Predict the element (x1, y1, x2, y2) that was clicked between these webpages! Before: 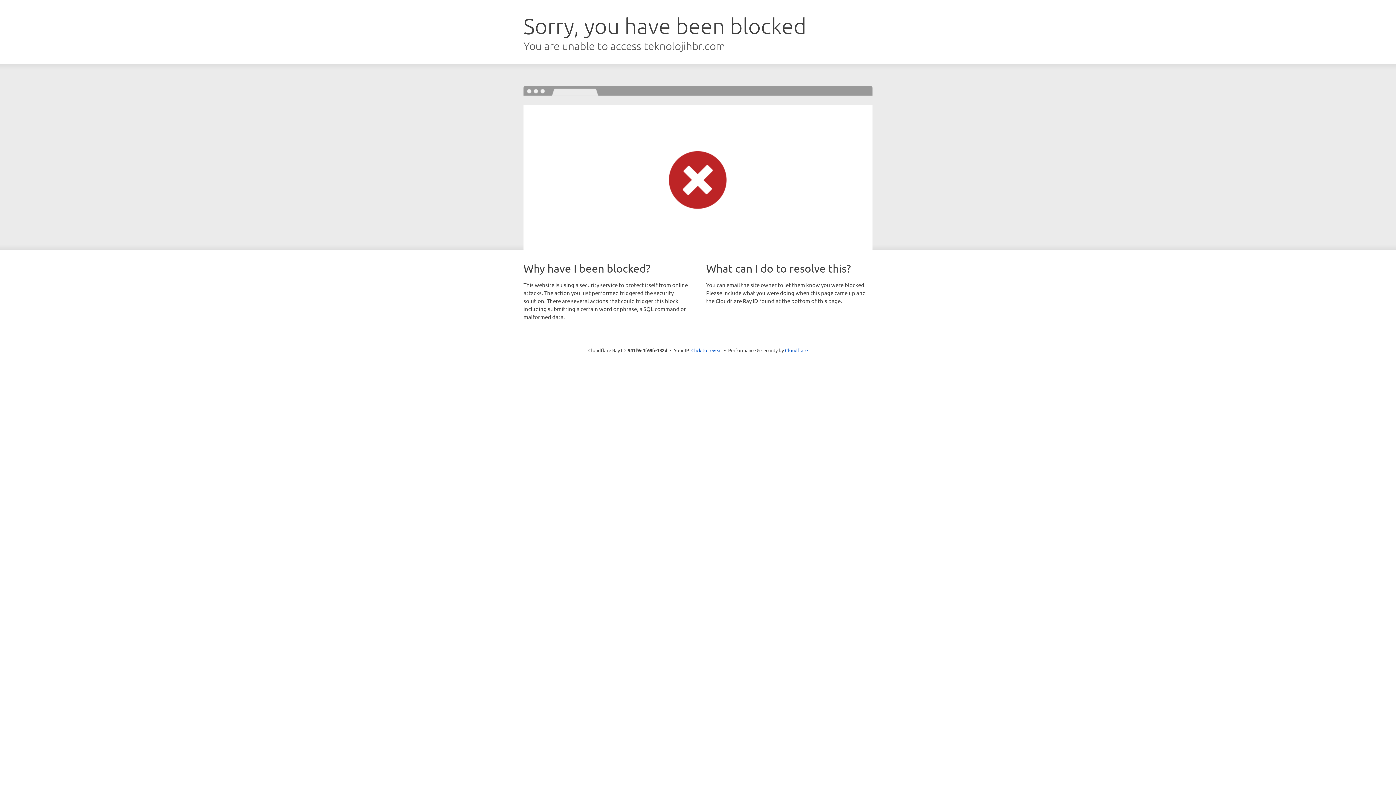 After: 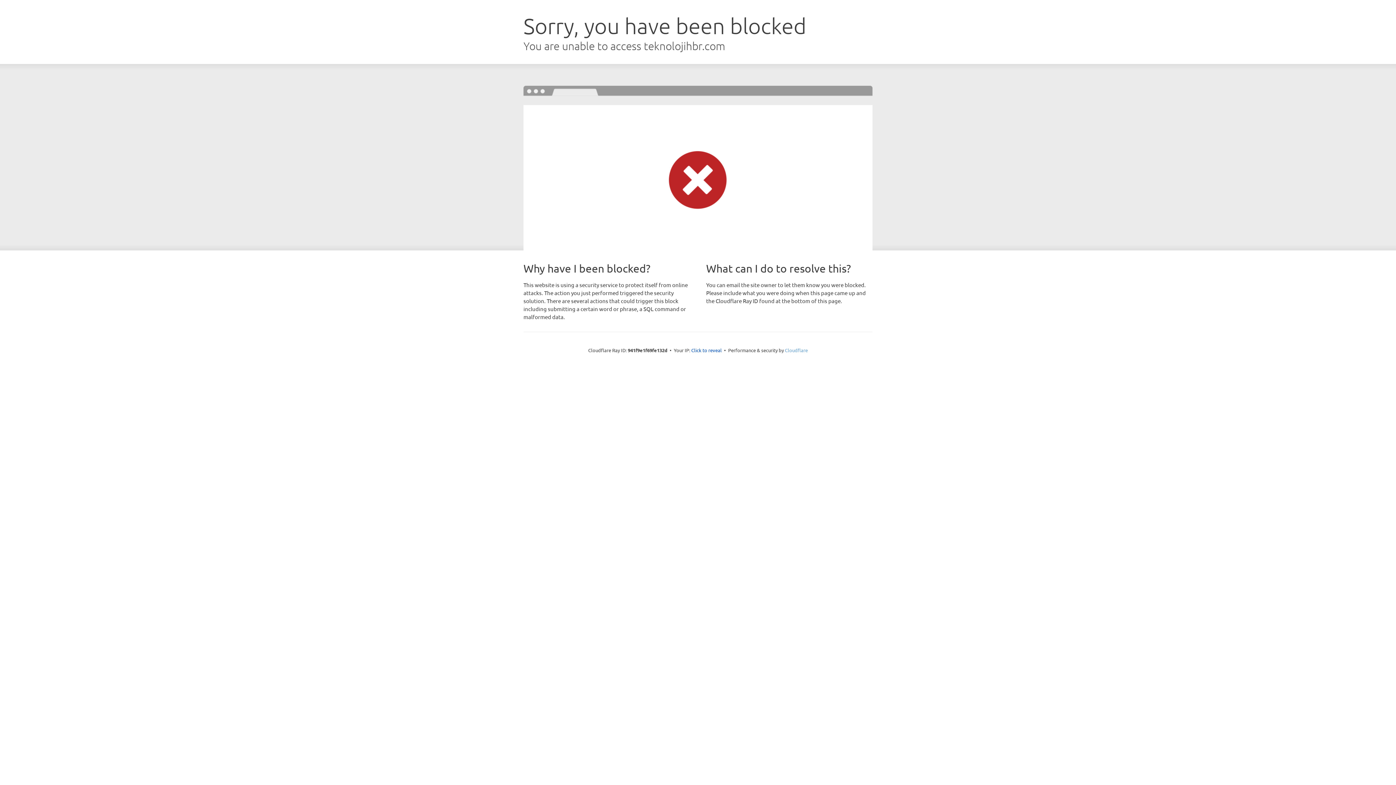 Action: bbox: (785, 347, 808, 353) label: Cloudflare